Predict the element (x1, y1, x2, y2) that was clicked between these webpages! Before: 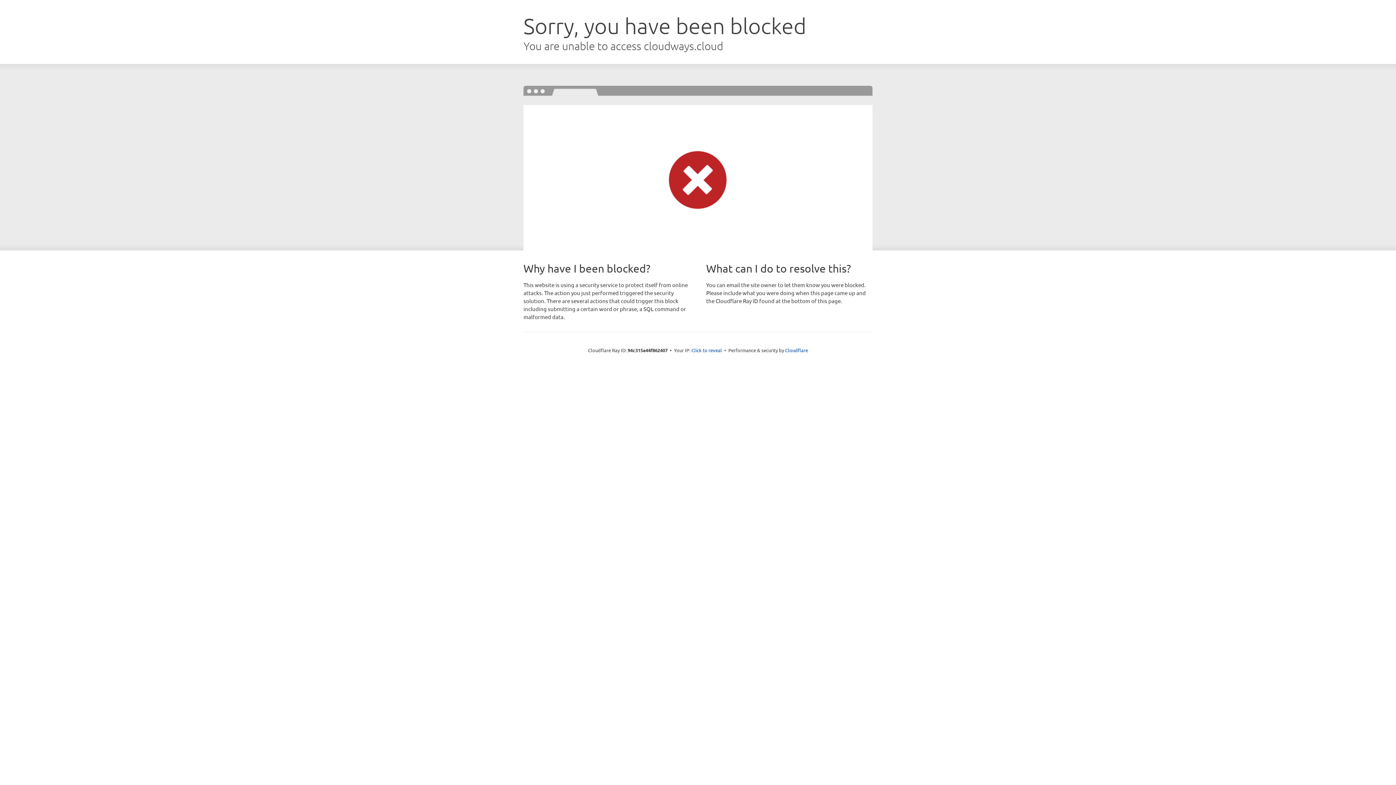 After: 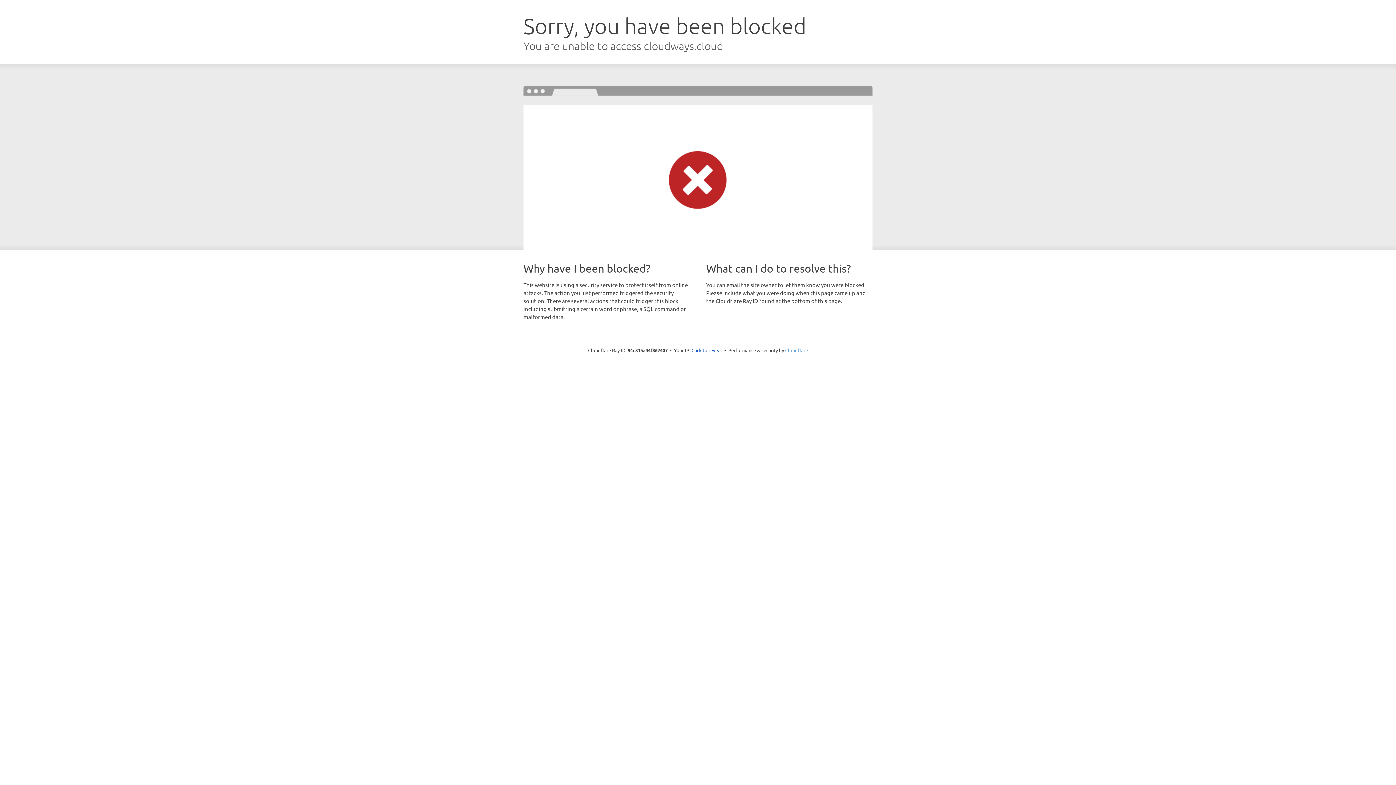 Action: bbox: (785, 347, 808, 353) label: Cloudflare